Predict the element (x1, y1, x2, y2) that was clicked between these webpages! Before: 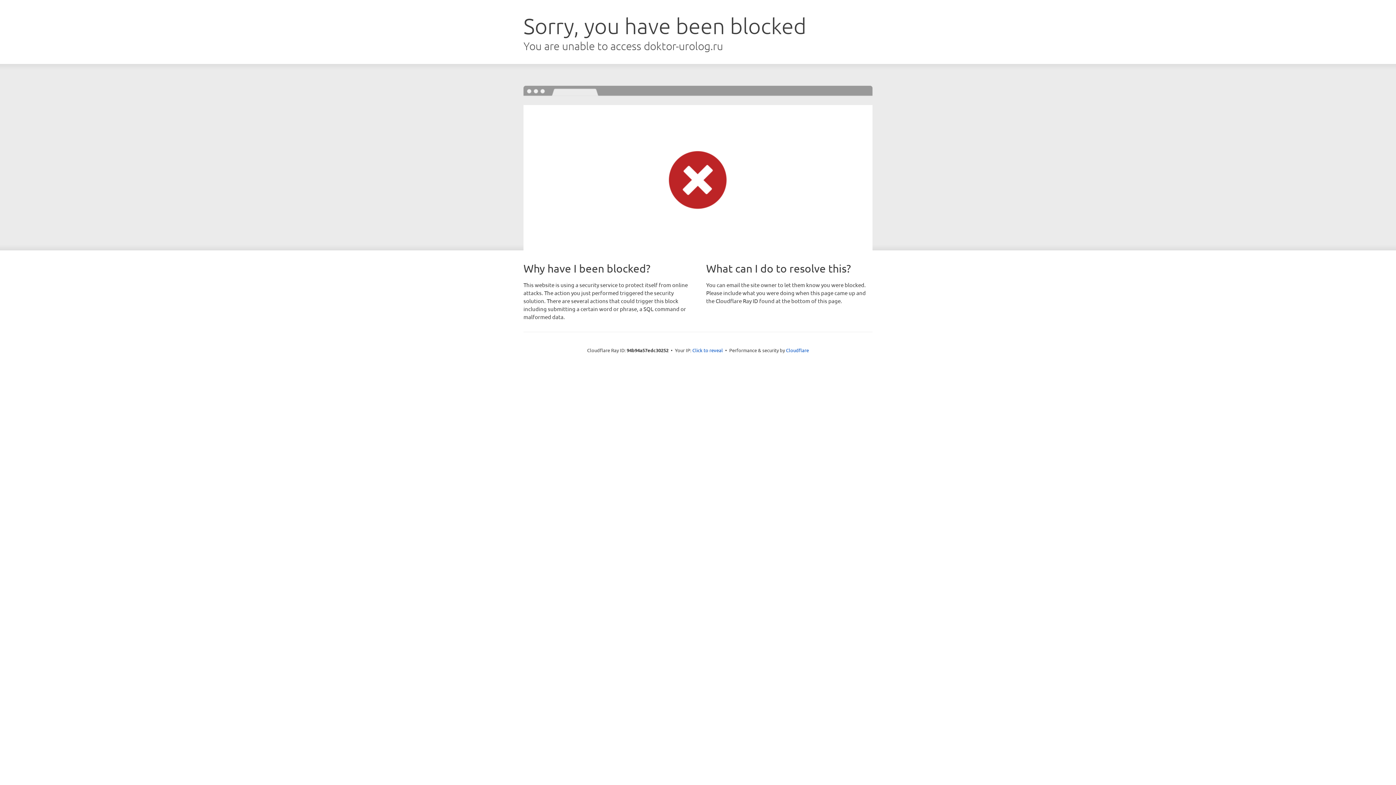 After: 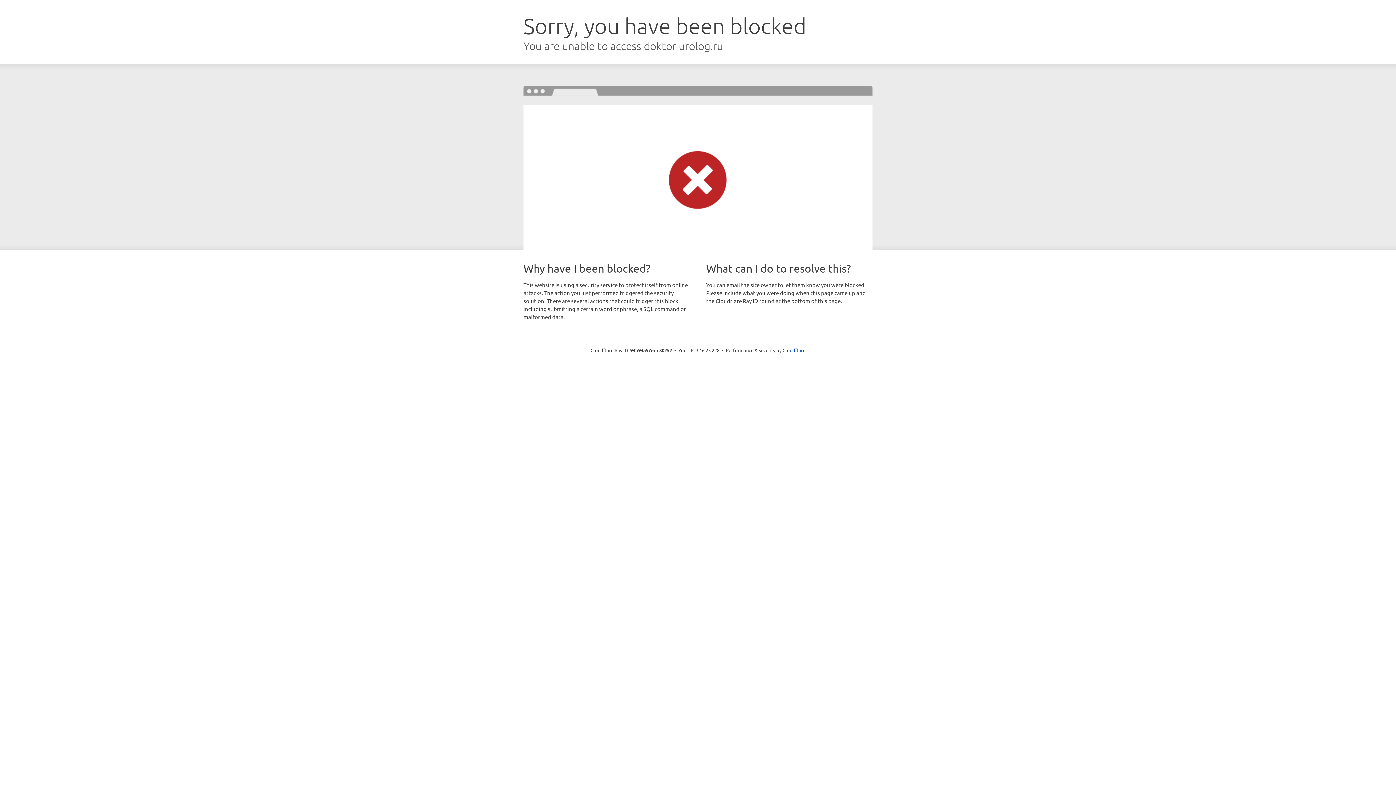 Action: bbox: (692, 346, 723, 353) label: Click to reveal